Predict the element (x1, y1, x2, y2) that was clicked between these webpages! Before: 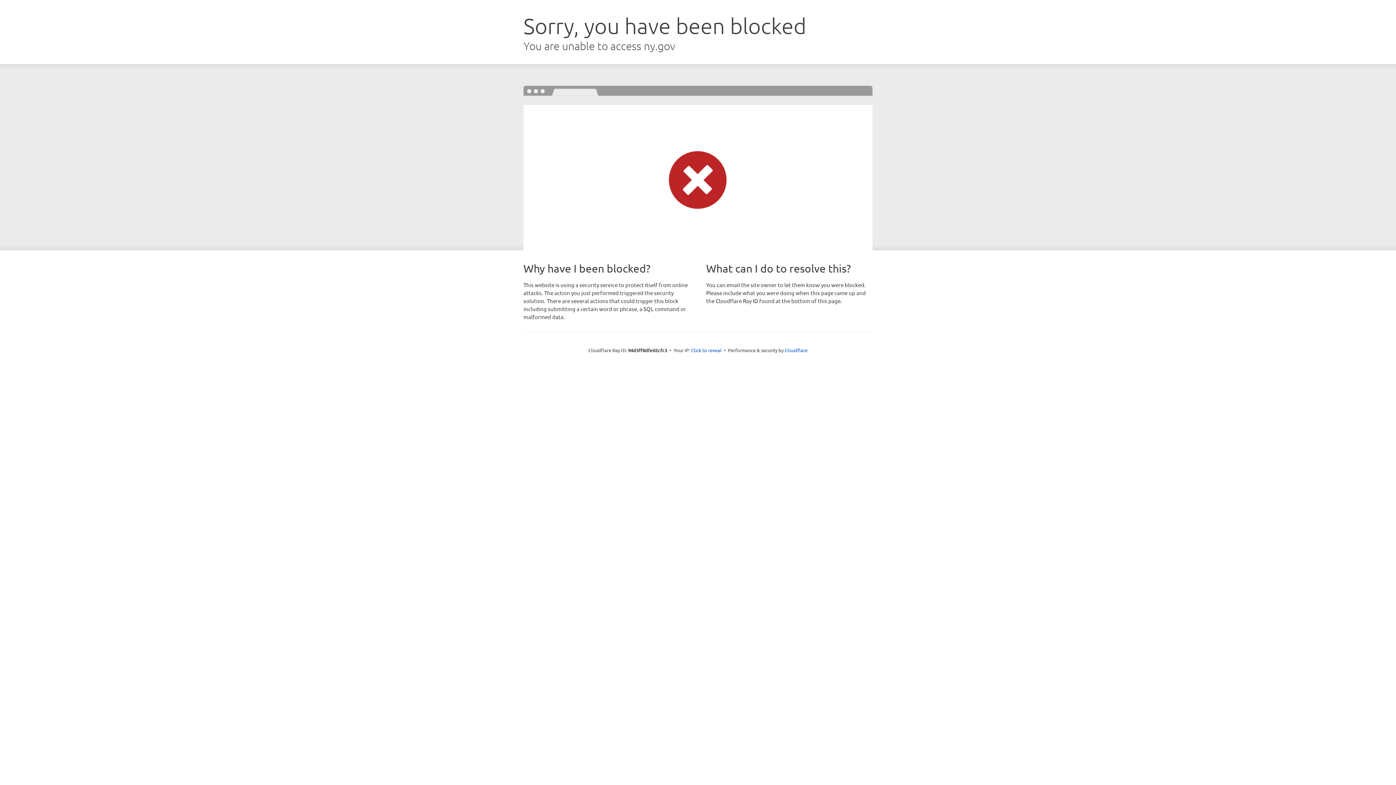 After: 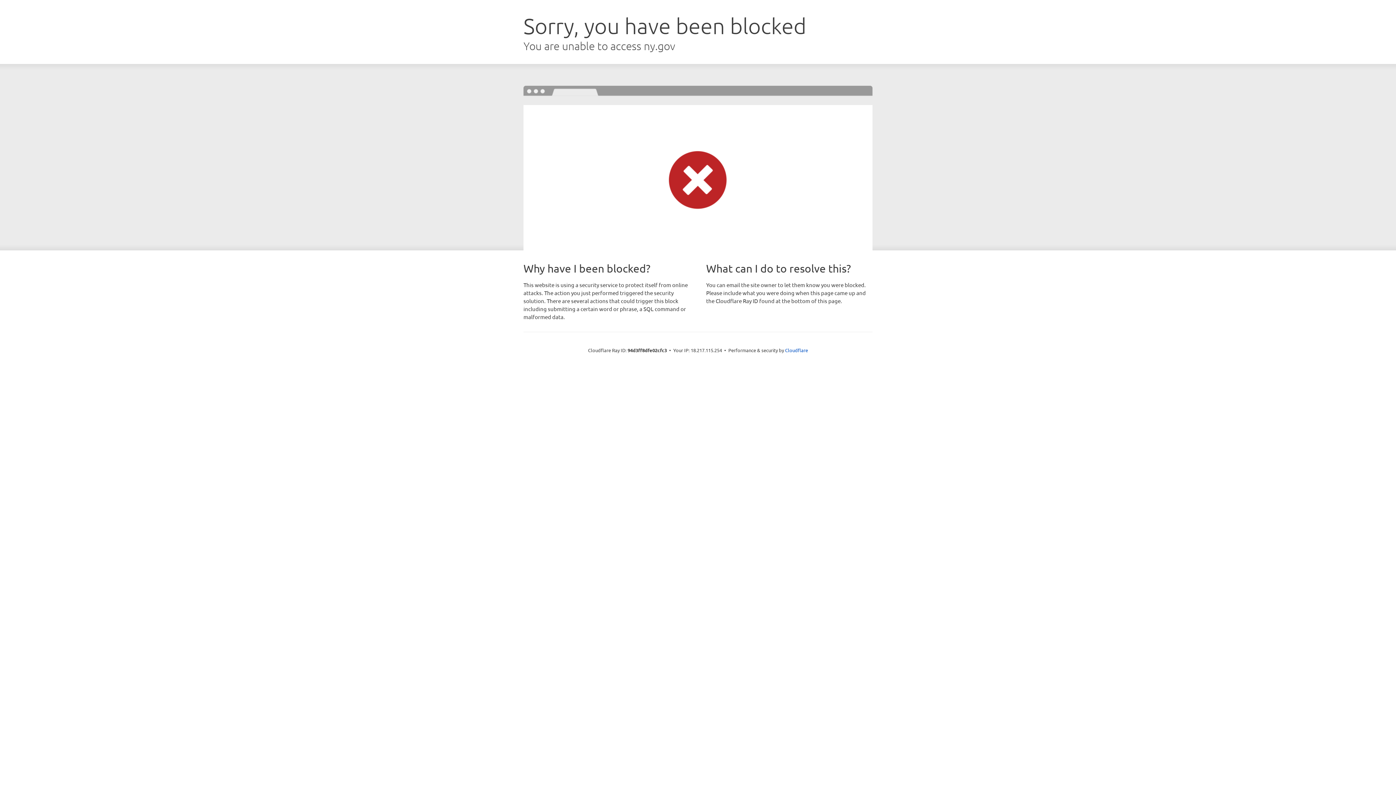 Action: label: Click to reveal bbox: (691, 346, 721, 353)